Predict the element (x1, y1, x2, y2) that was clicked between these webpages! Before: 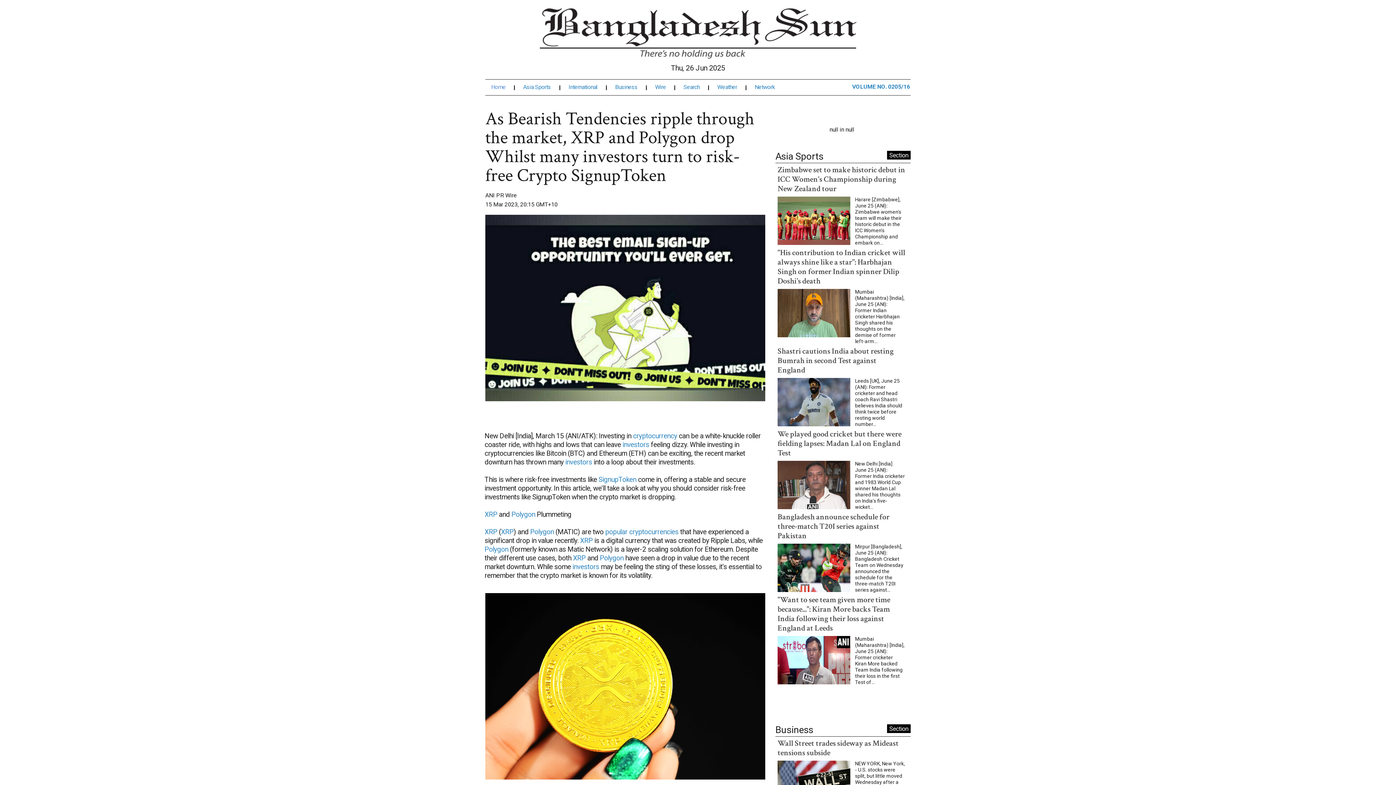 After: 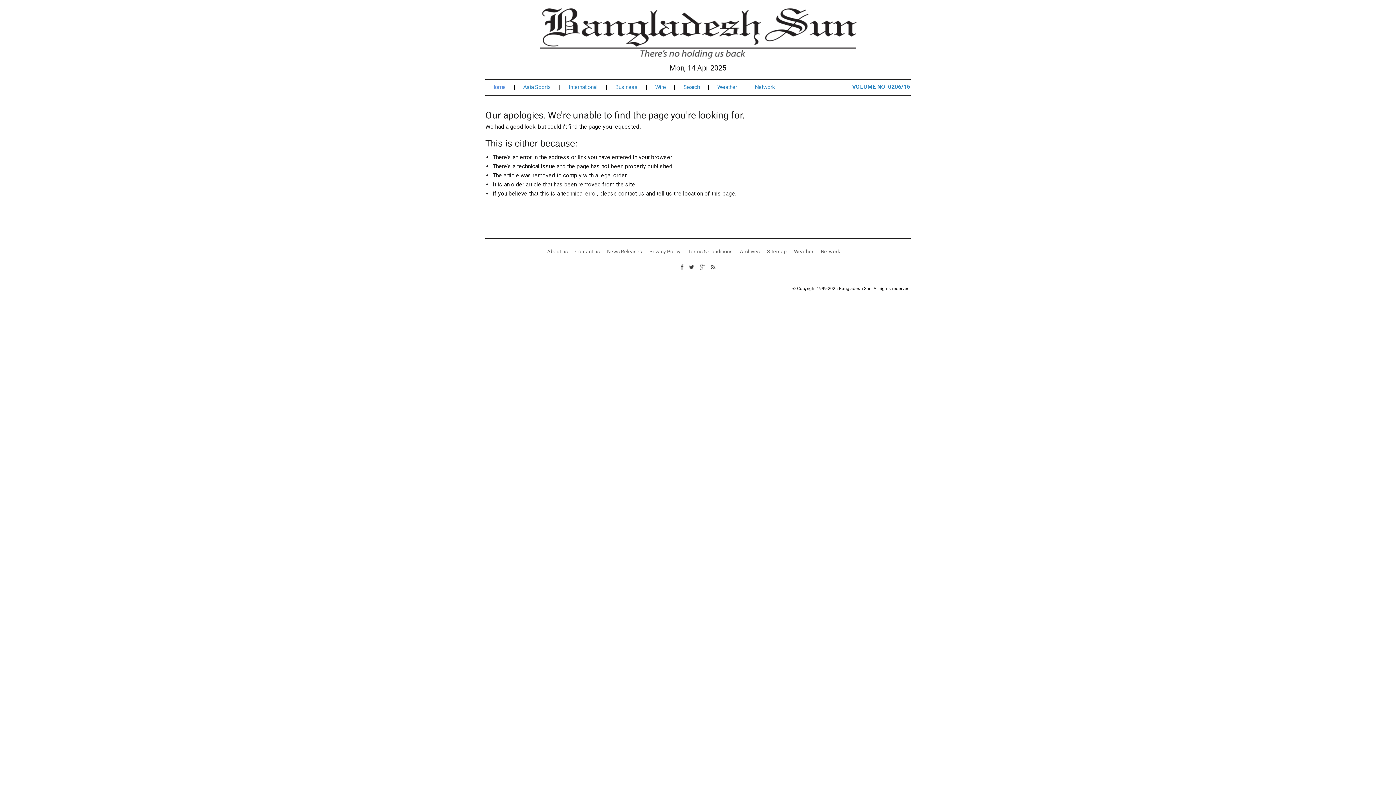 Action: label: investors bbox: (622, 249, 649, 258)